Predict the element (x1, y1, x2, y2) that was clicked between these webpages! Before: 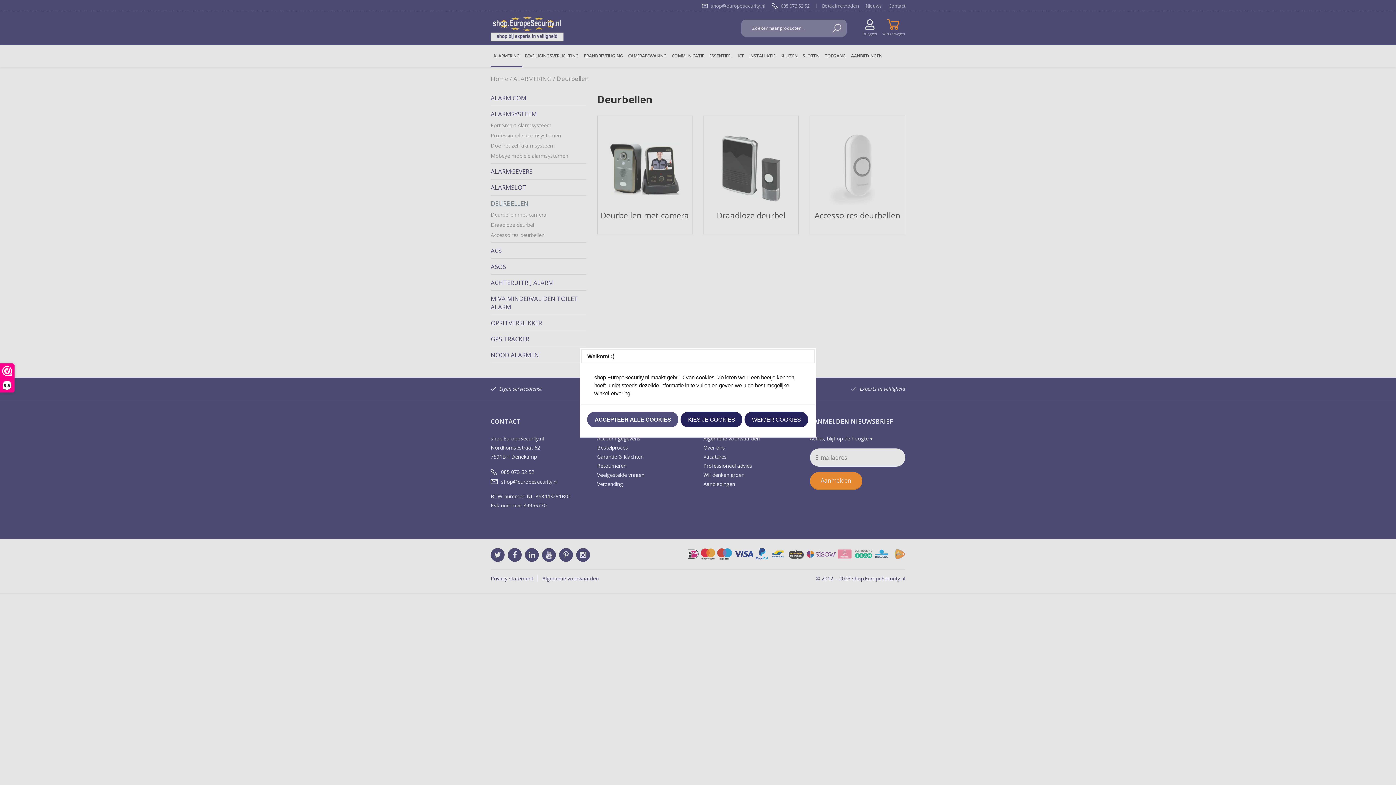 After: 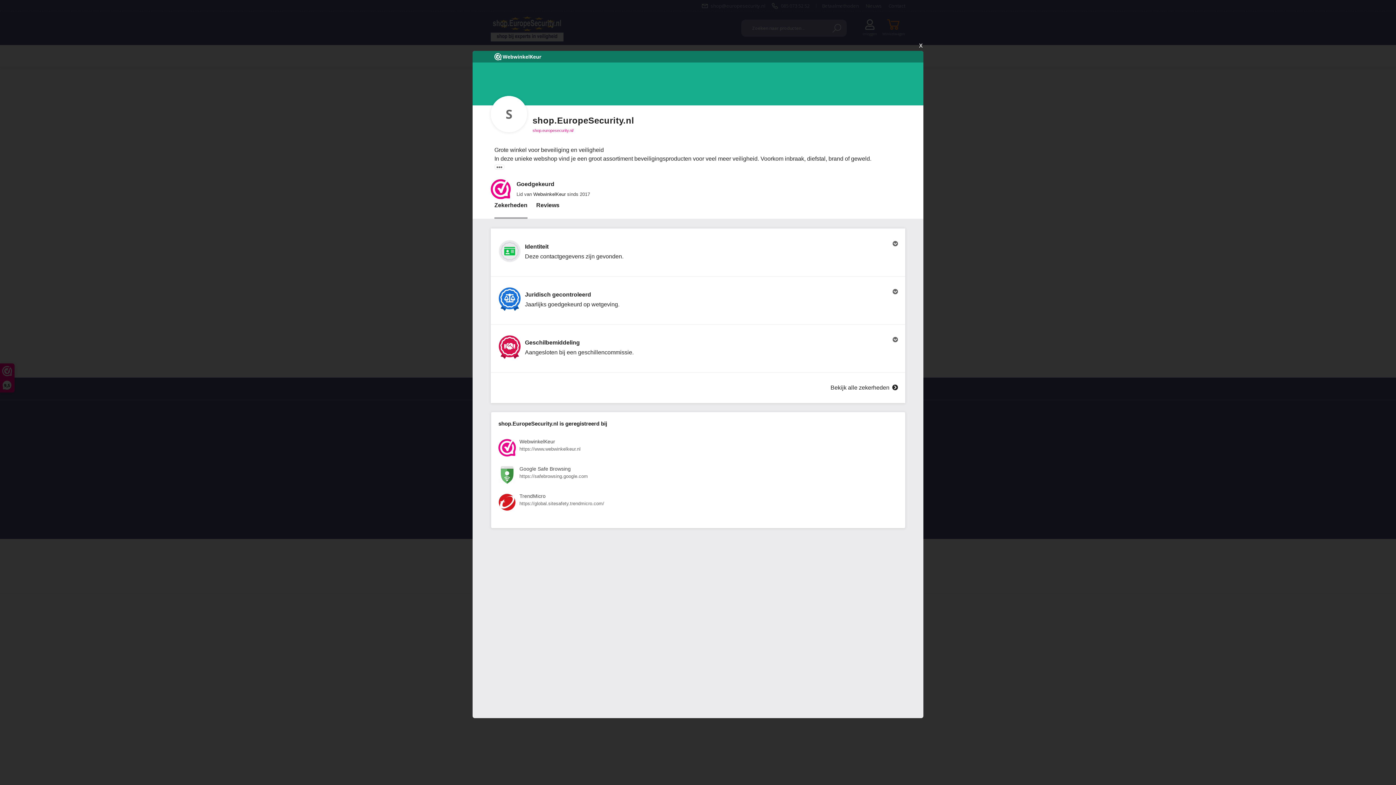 Action: bbox: (0, 364, 14, 392) label: 9,5